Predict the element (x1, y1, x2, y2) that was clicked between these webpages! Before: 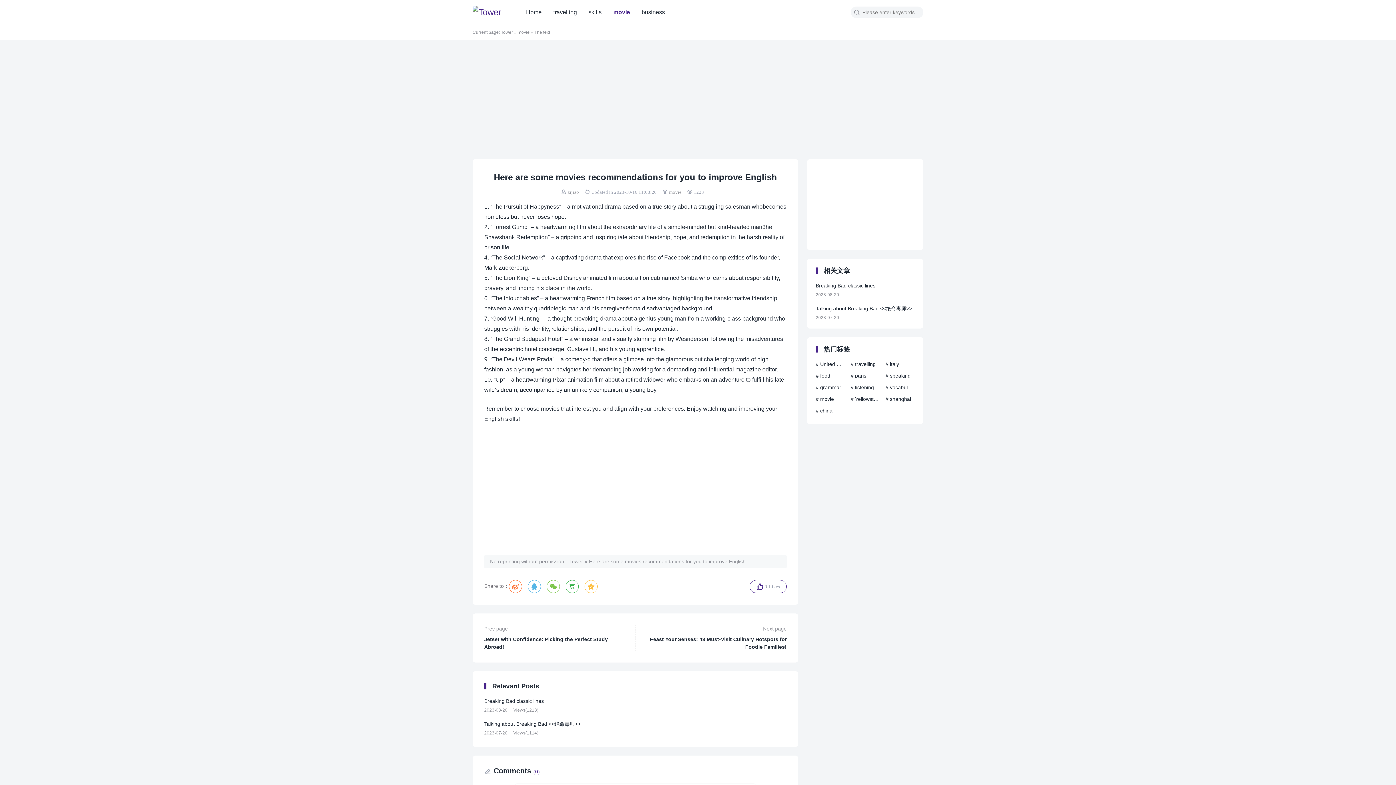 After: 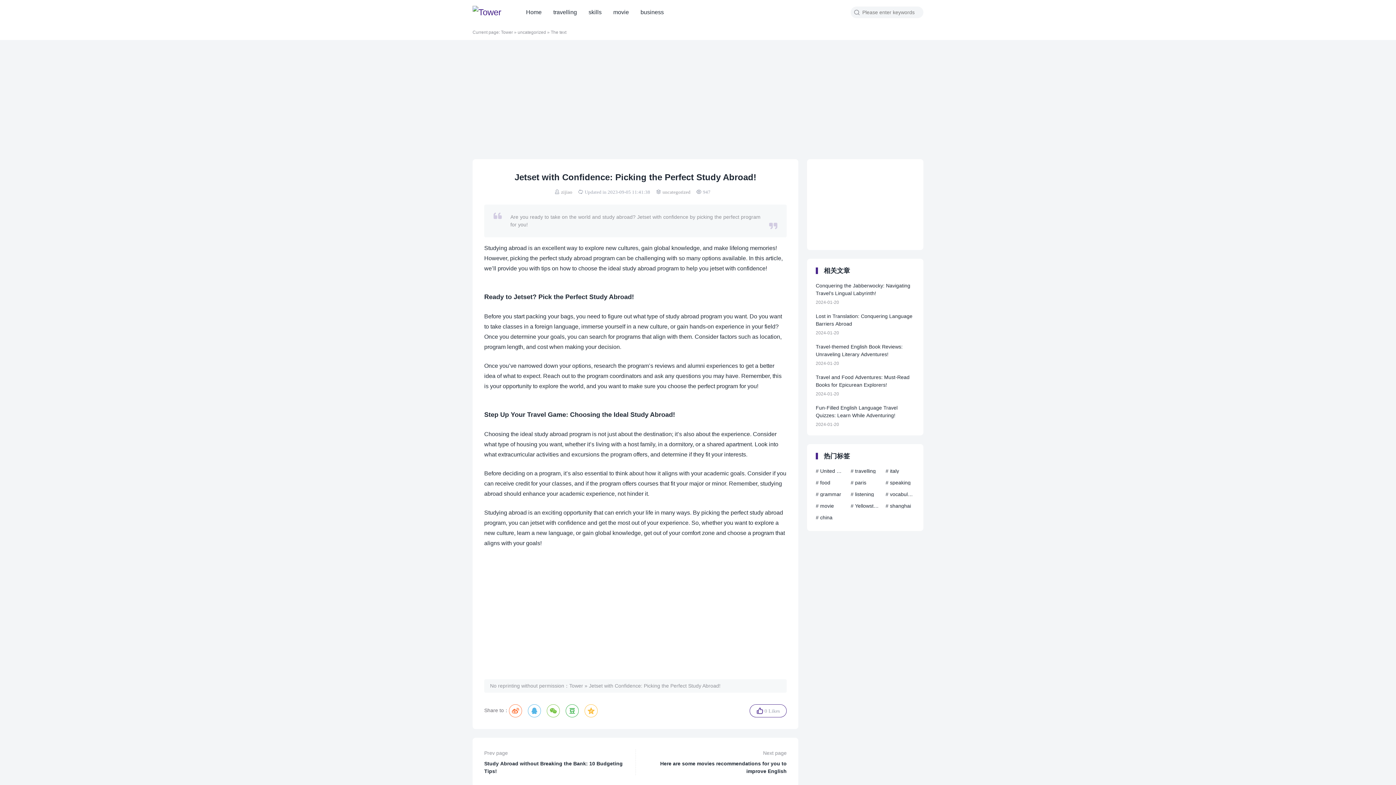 Action: label: Prev page

Jetset with Confidence: Picking the Perfect Study Abroad! bbox: (484, 625, 626, 651)